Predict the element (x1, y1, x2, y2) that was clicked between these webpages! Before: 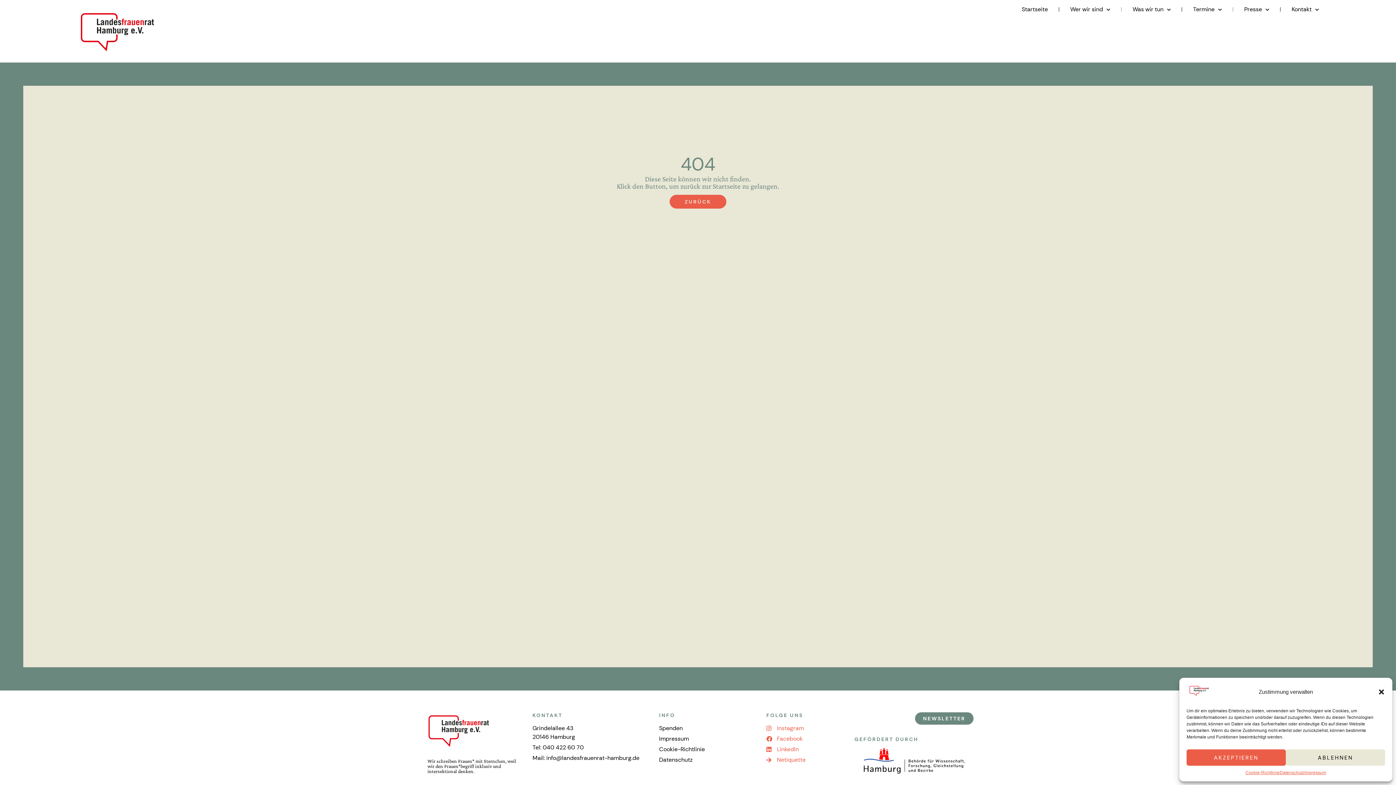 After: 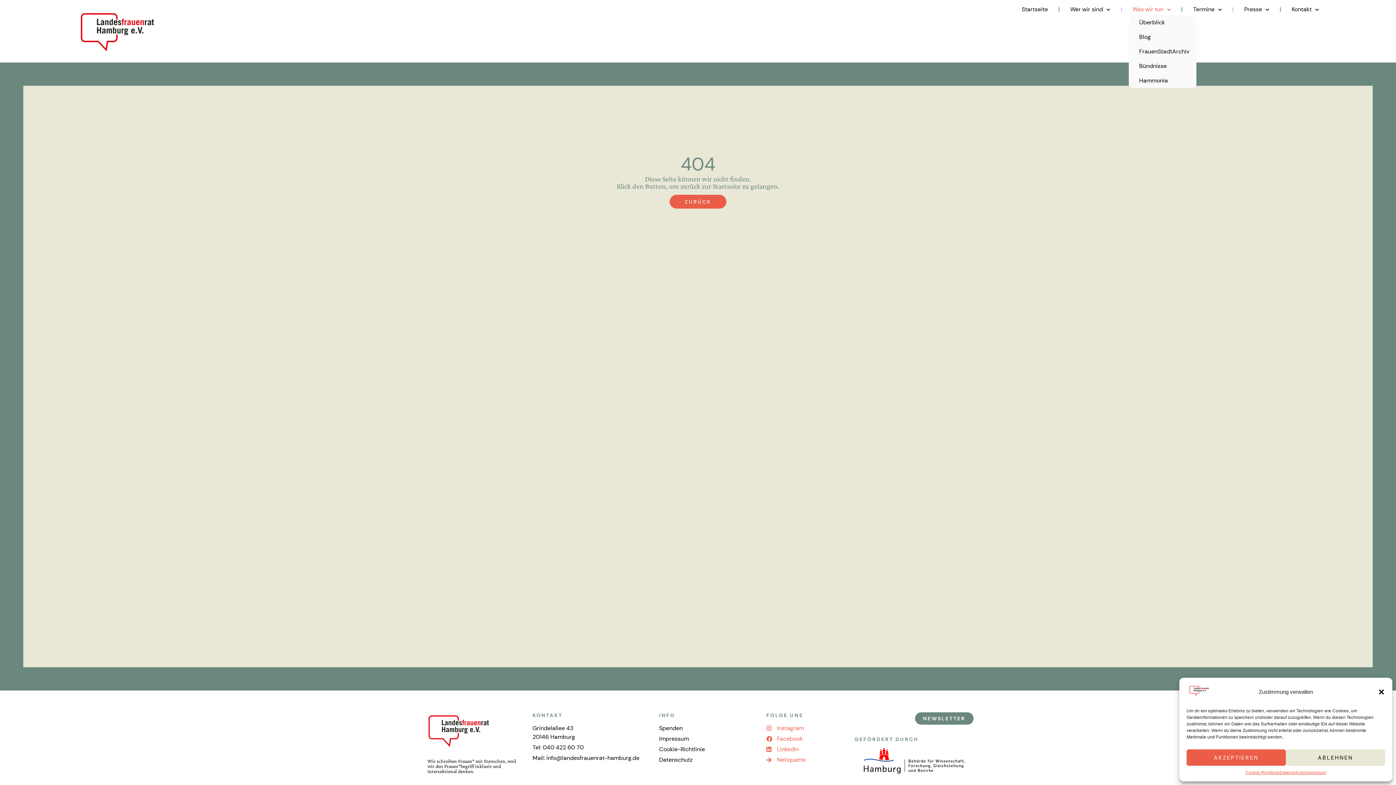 Action: bbox: (1129, 3, 1174, 15) label: Was wir tun